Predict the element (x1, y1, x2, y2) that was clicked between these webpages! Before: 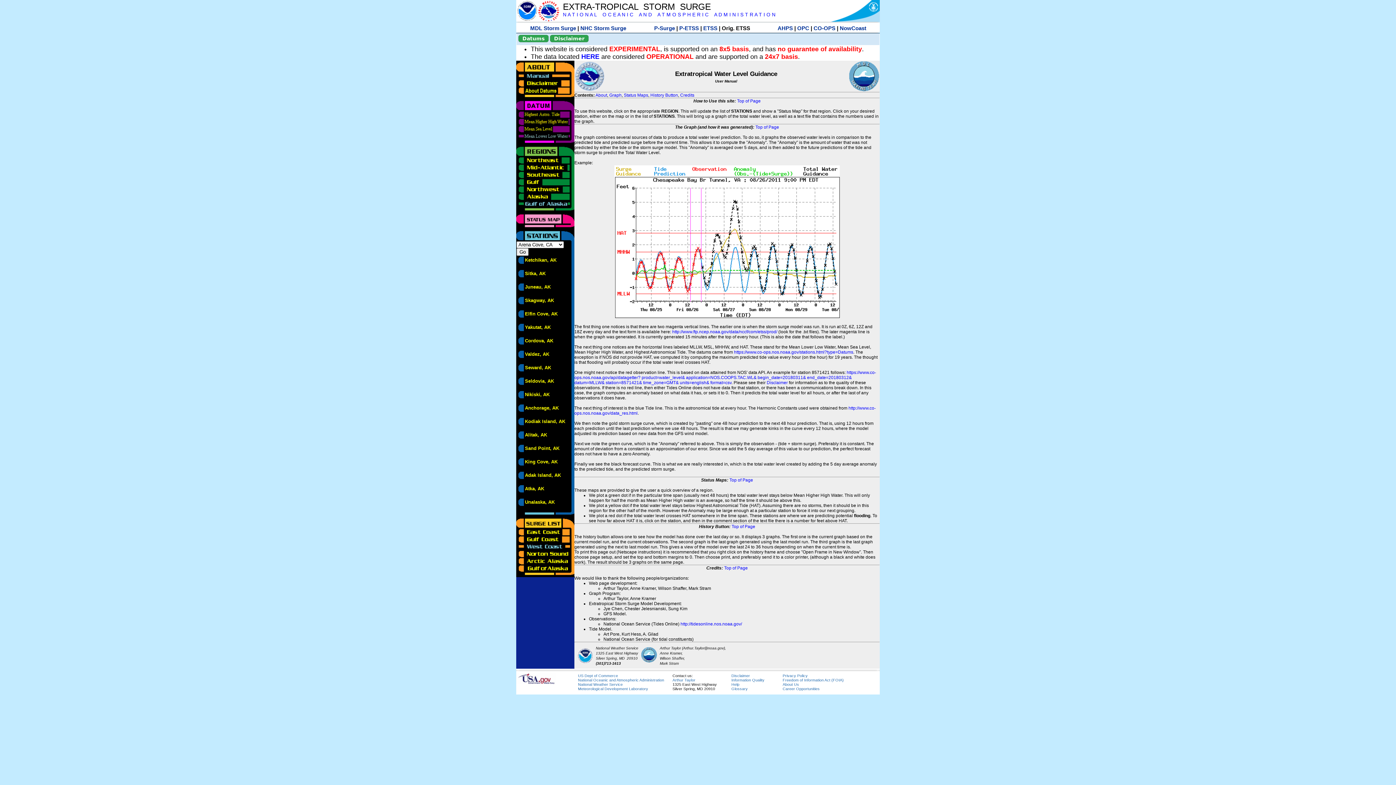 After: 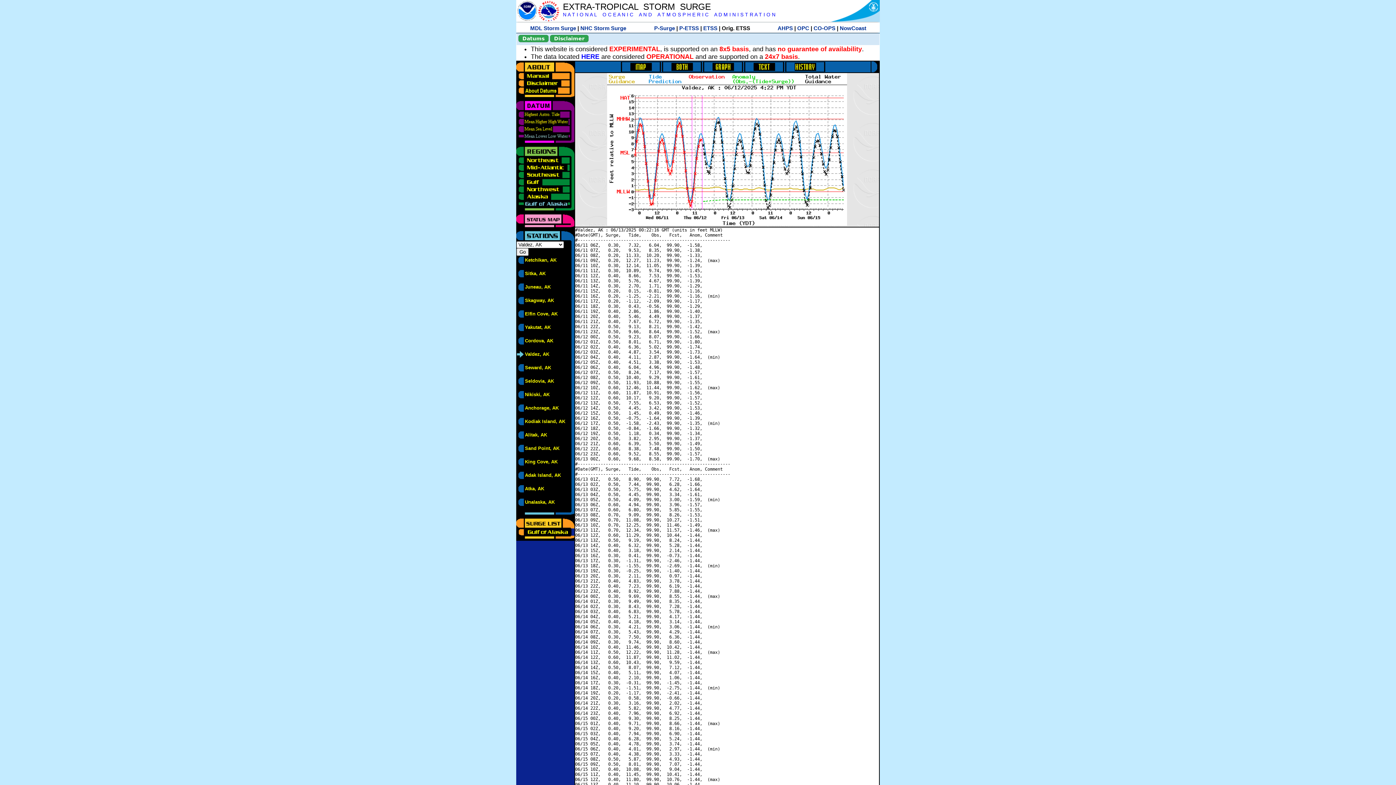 Action: bbox: (525, 352, 549, 357) label: Valdez, AK